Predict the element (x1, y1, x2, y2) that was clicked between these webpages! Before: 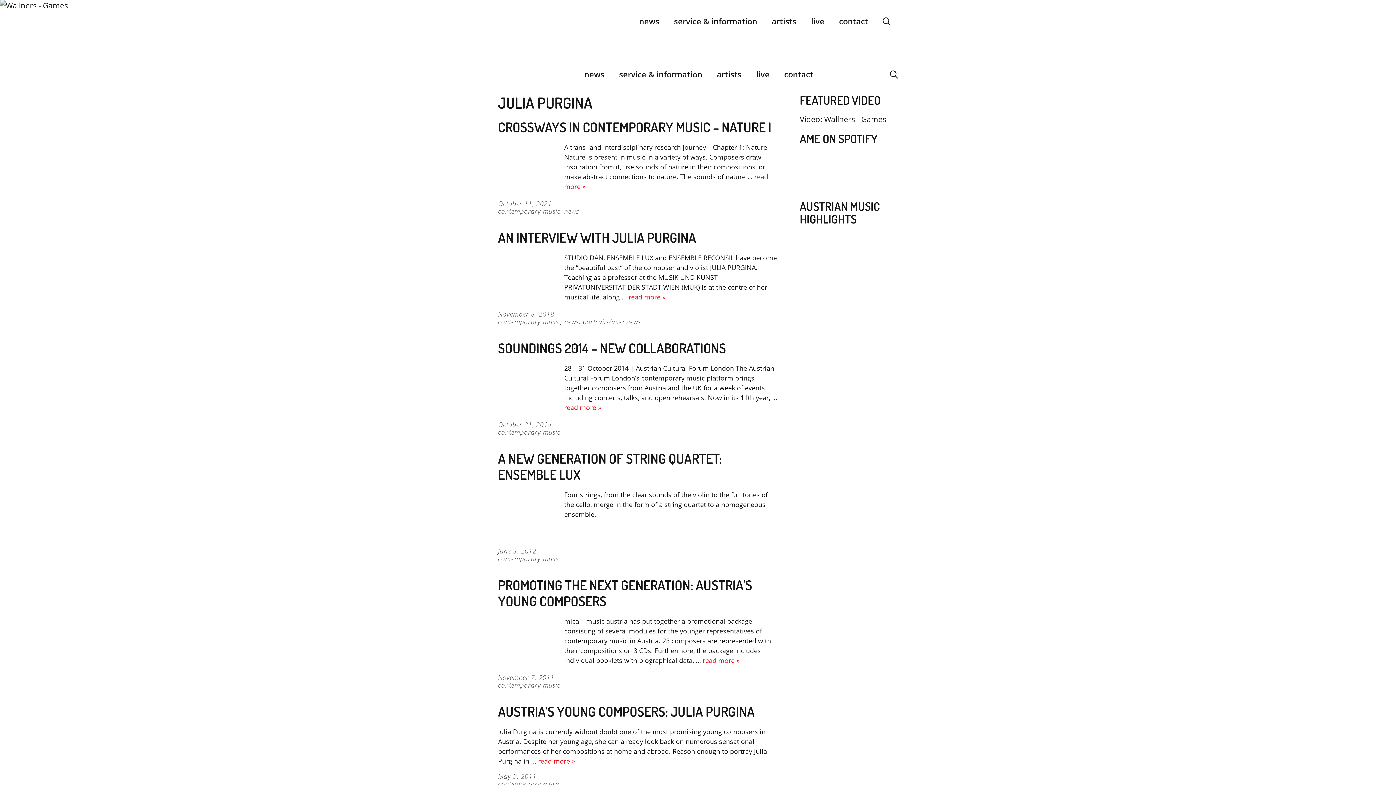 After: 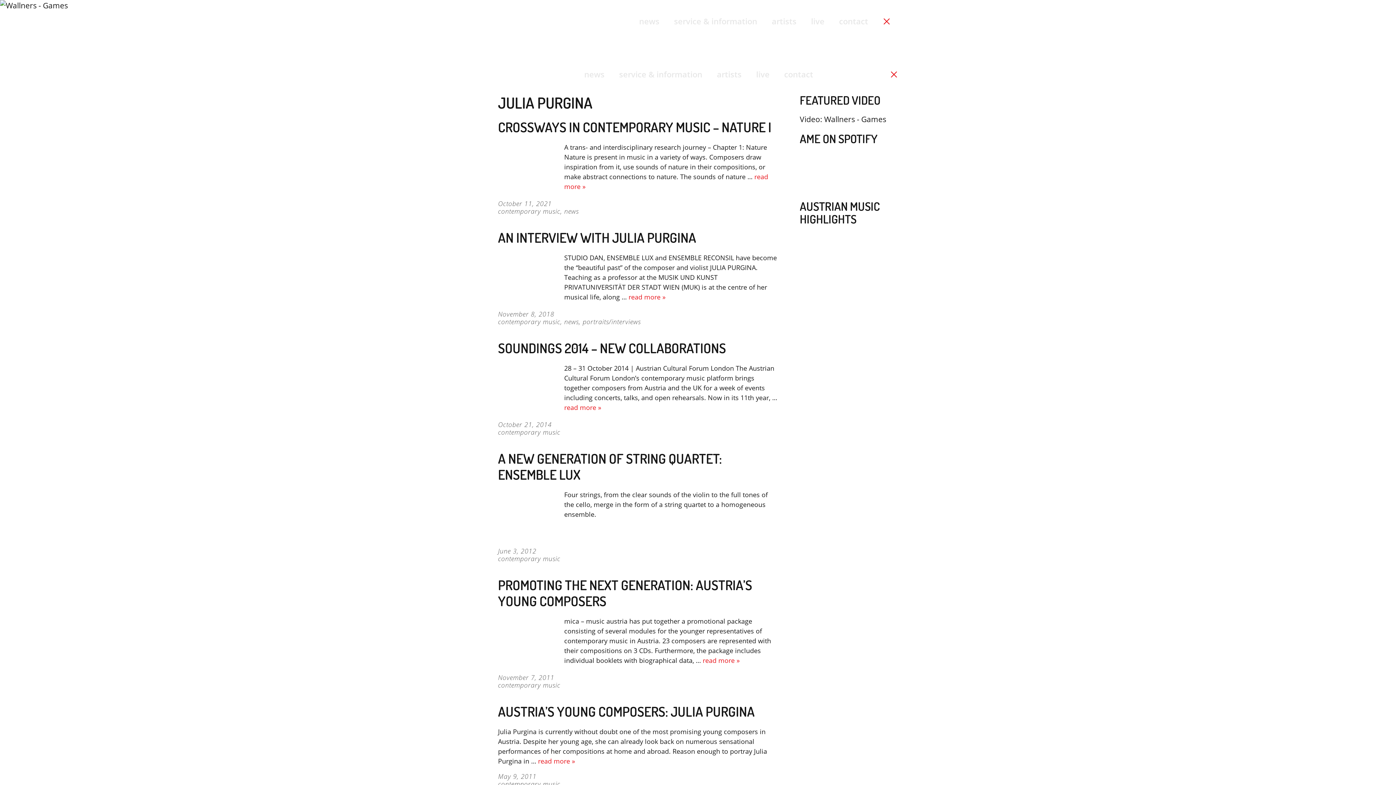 Action: label: Open Search Bar bbox: (882, 63, 905, 85)